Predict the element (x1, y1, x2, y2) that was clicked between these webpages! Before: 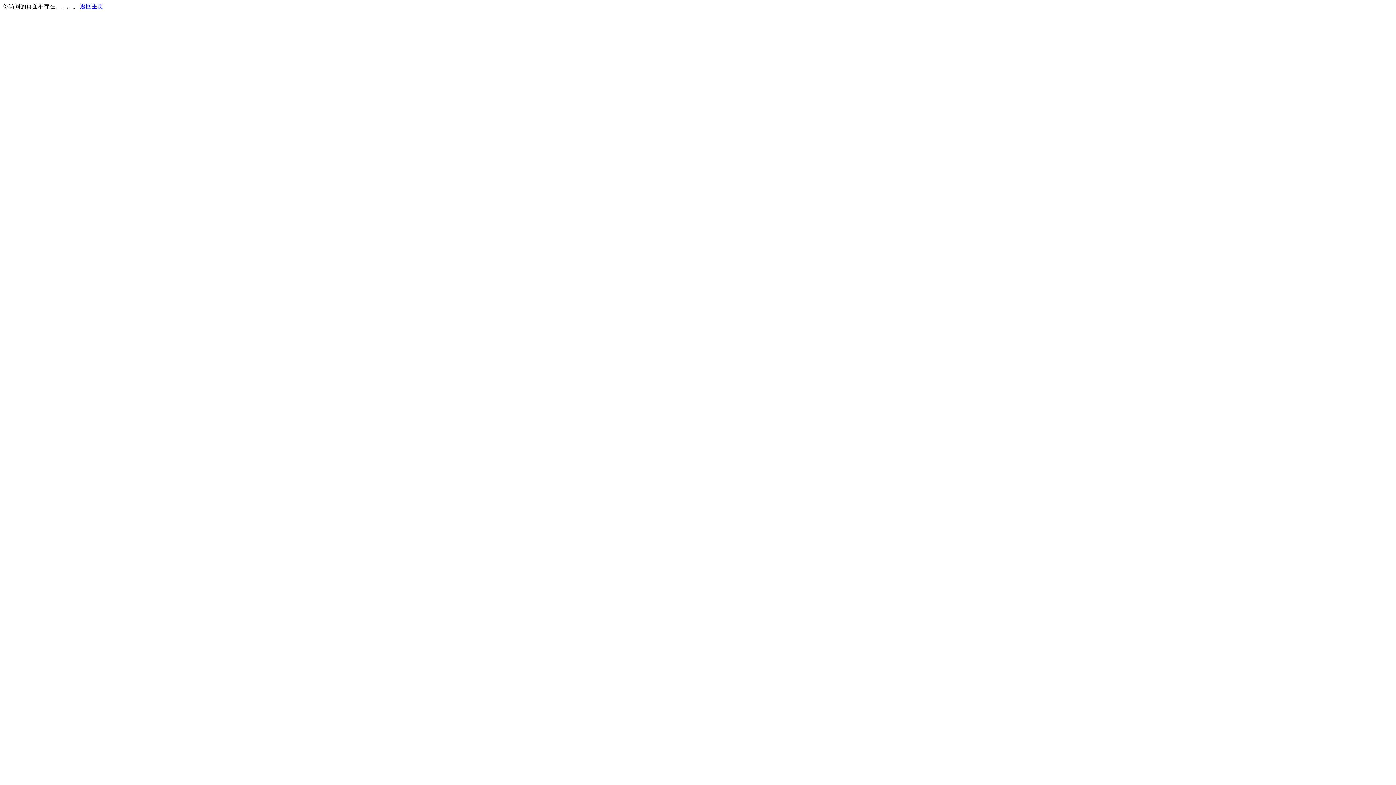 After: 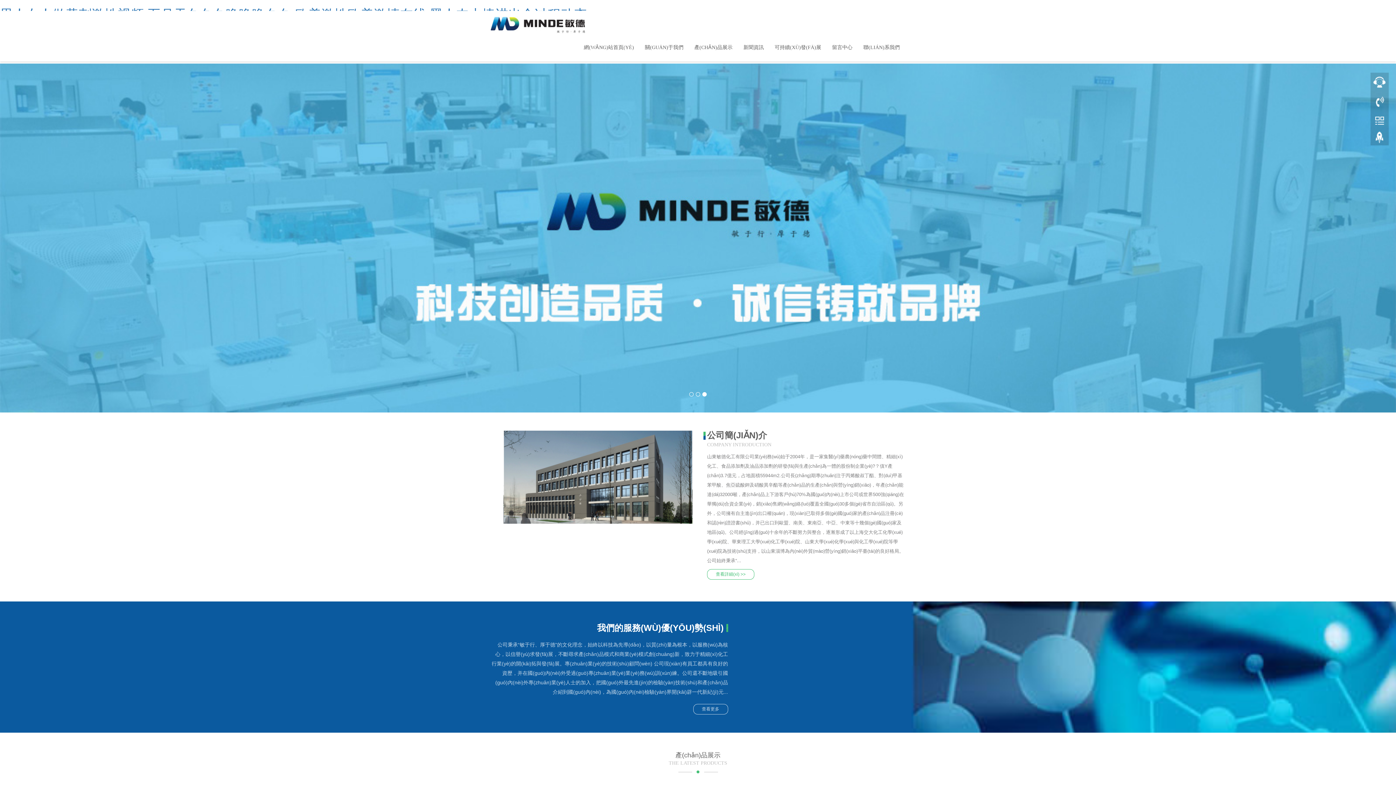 Action: bbox: (80, 3, 103, 9) label: 返回主页